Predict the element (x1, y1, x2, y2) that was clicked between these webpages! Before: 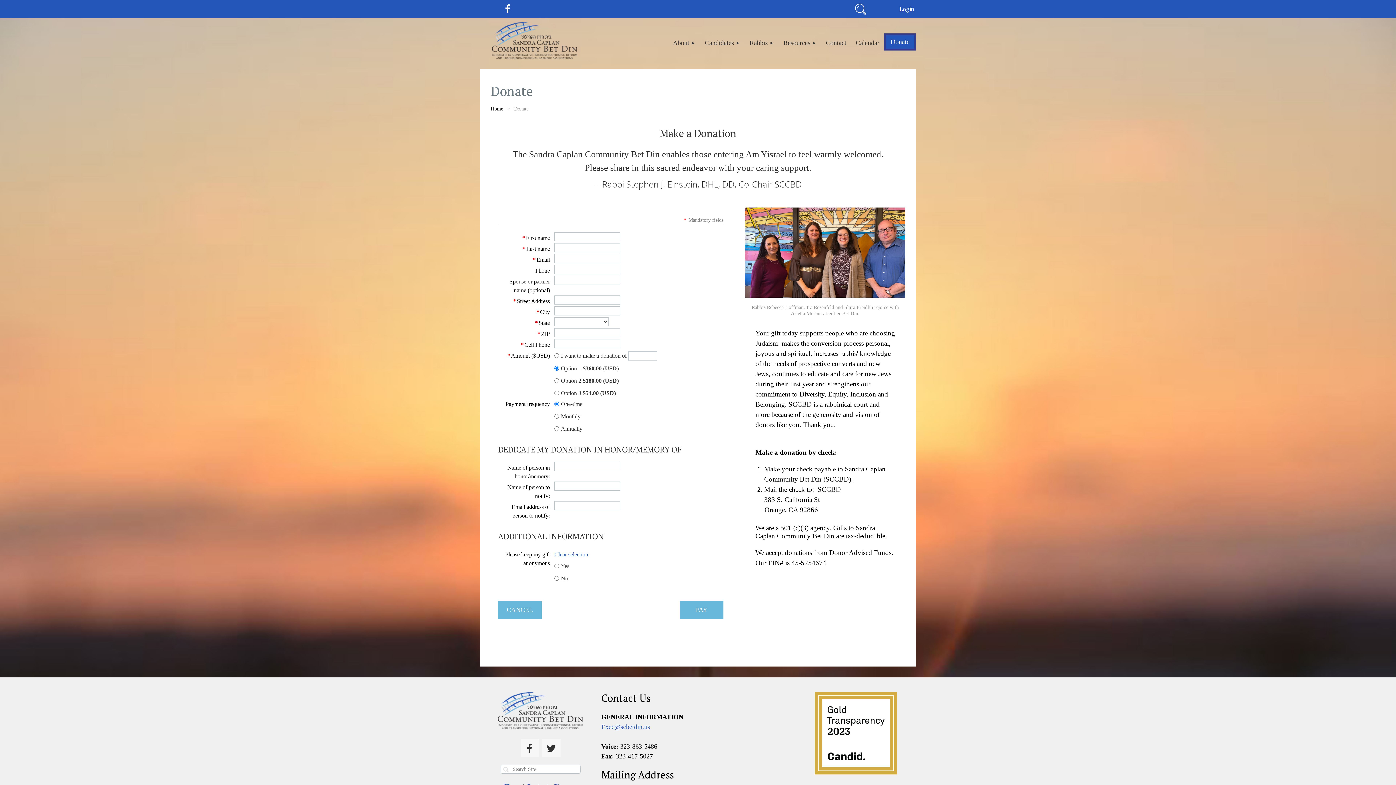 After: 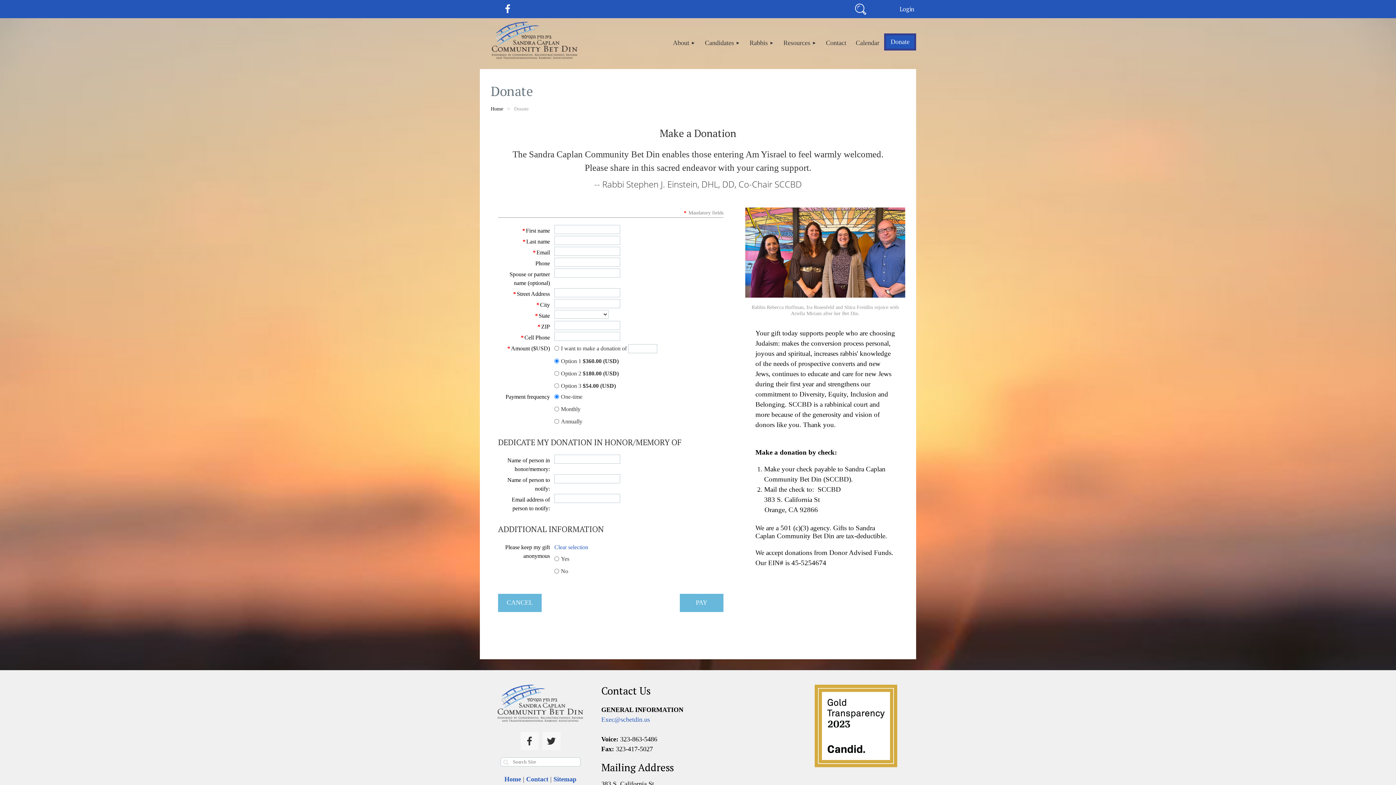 Action: label: Donate bbox: (884, 33, 916, 50)